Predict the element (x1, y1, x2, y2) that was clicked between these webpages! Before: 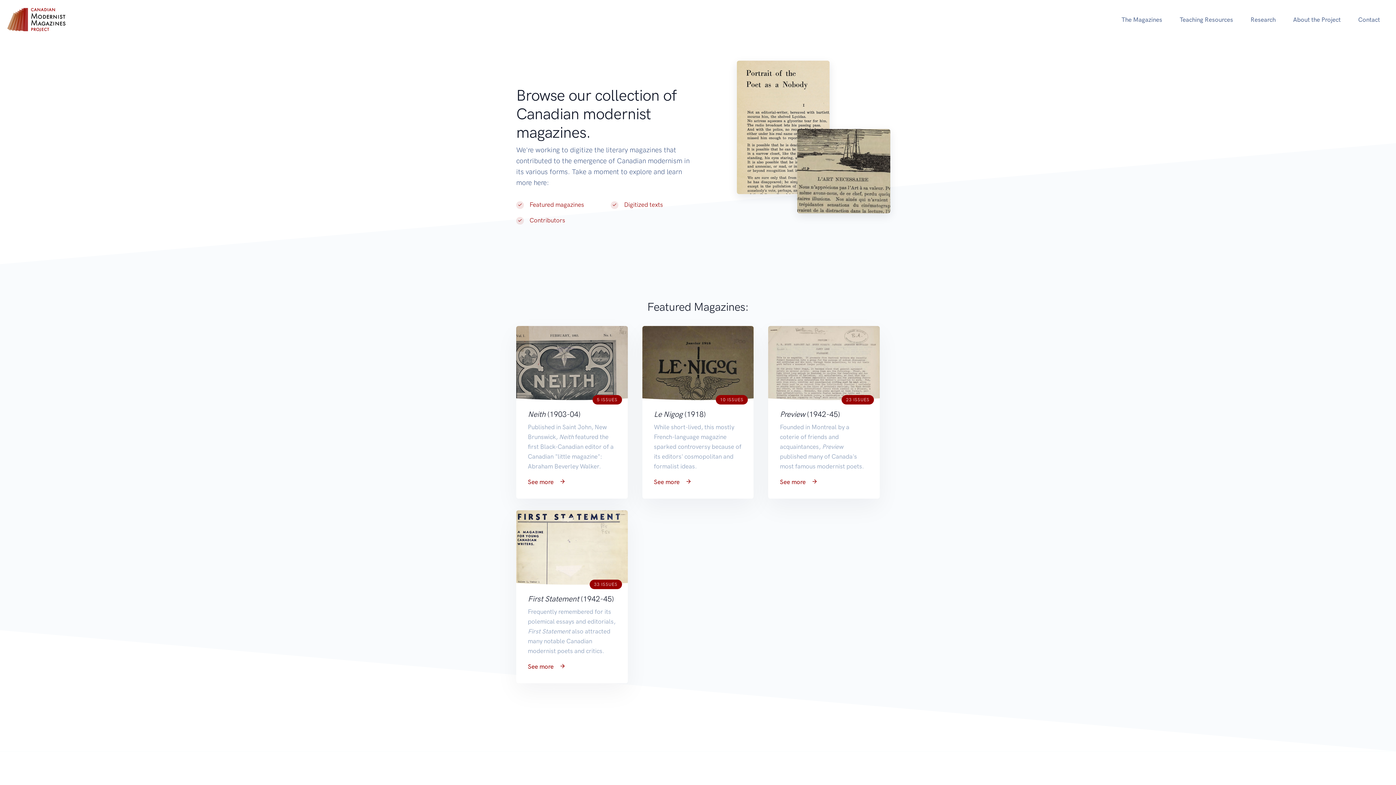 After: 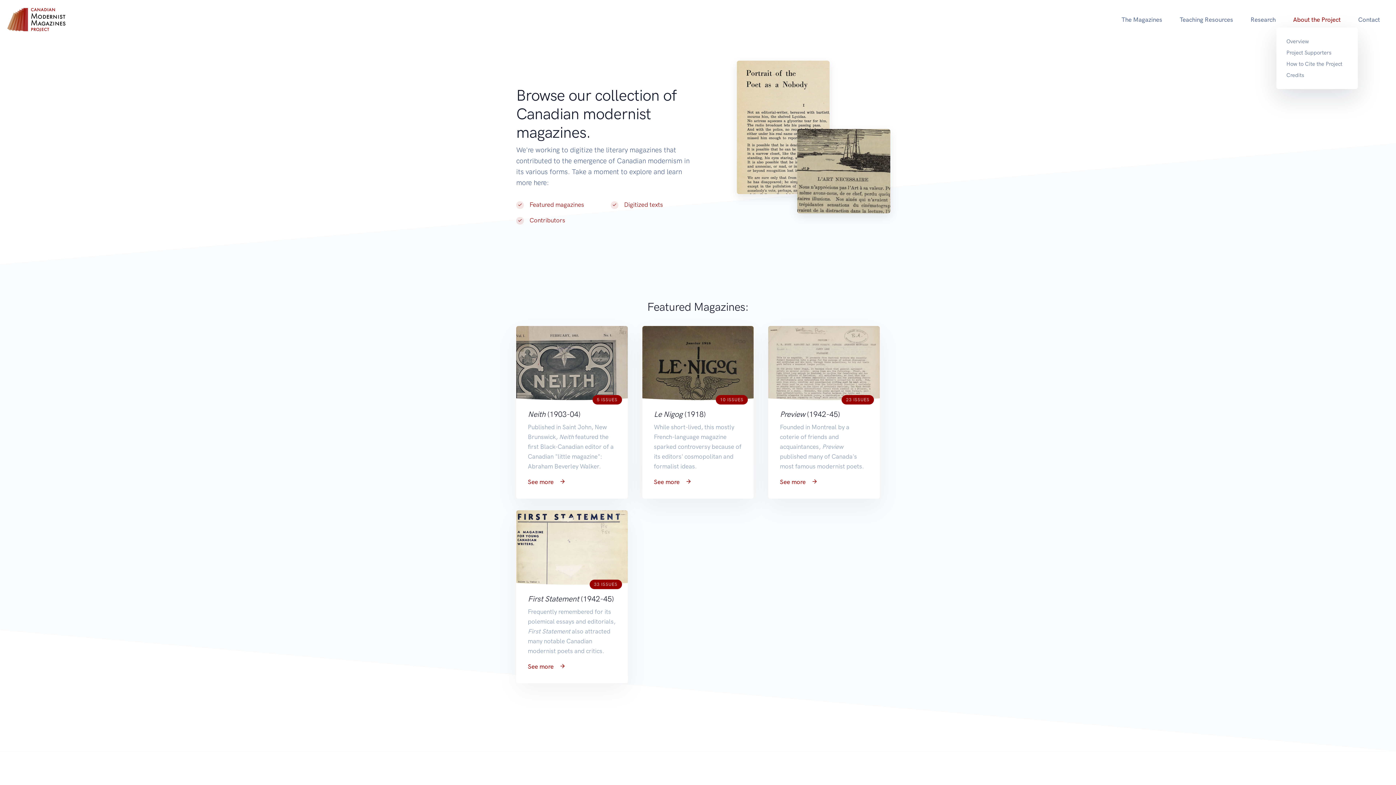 Action: label: About the Project bbox: (1284, 11, 1349, 27)